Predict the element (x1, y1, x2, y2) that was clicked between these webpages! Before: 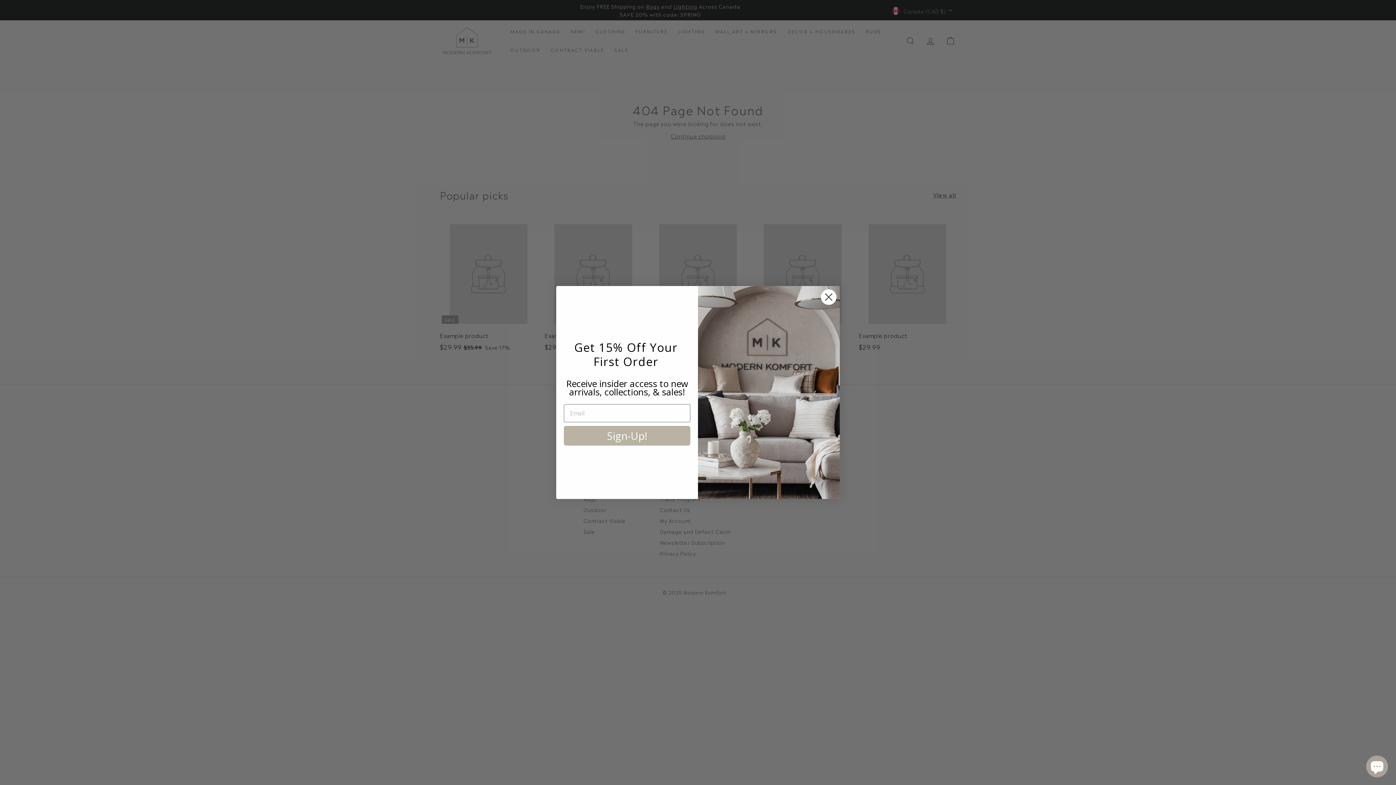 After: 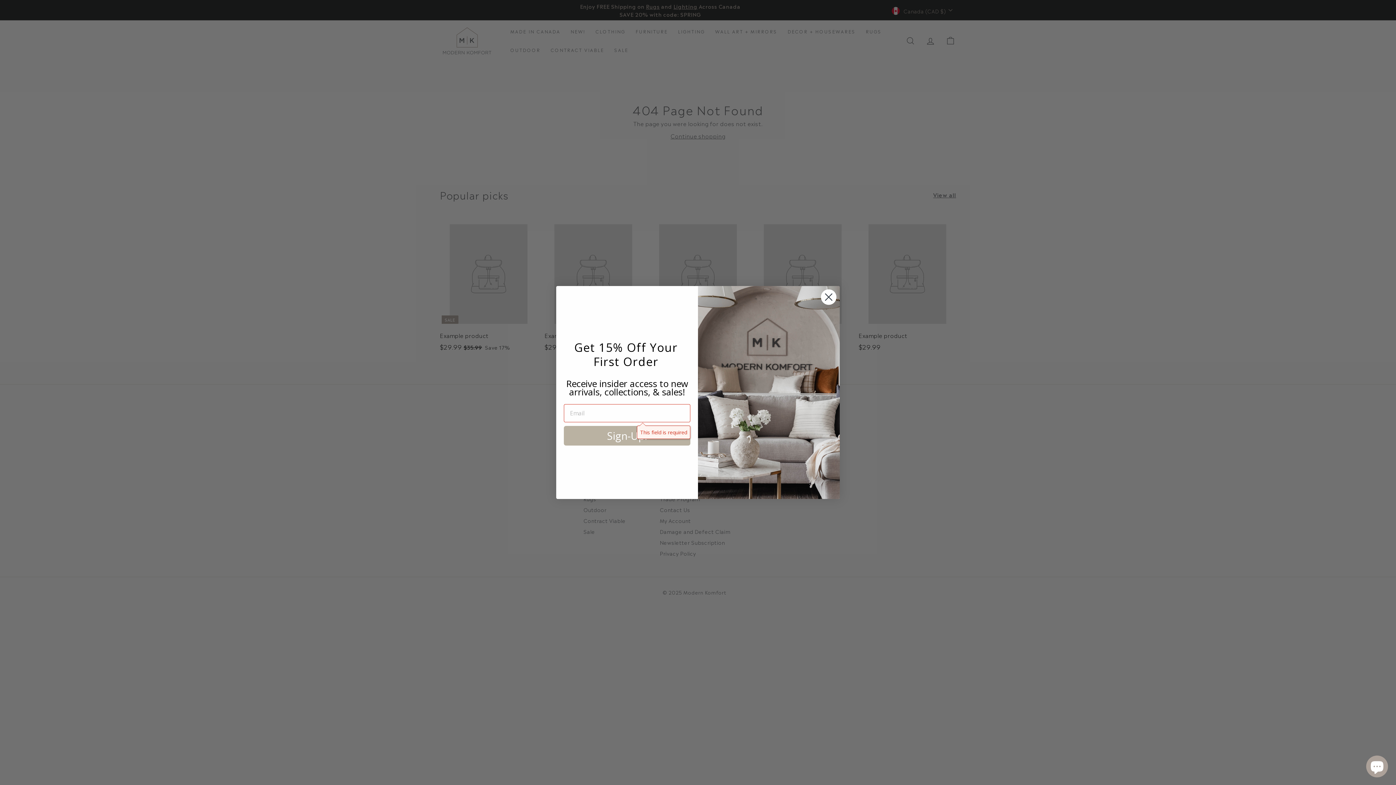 Action: bbox: (564, 426, 690, 445) label: Sign-Up!